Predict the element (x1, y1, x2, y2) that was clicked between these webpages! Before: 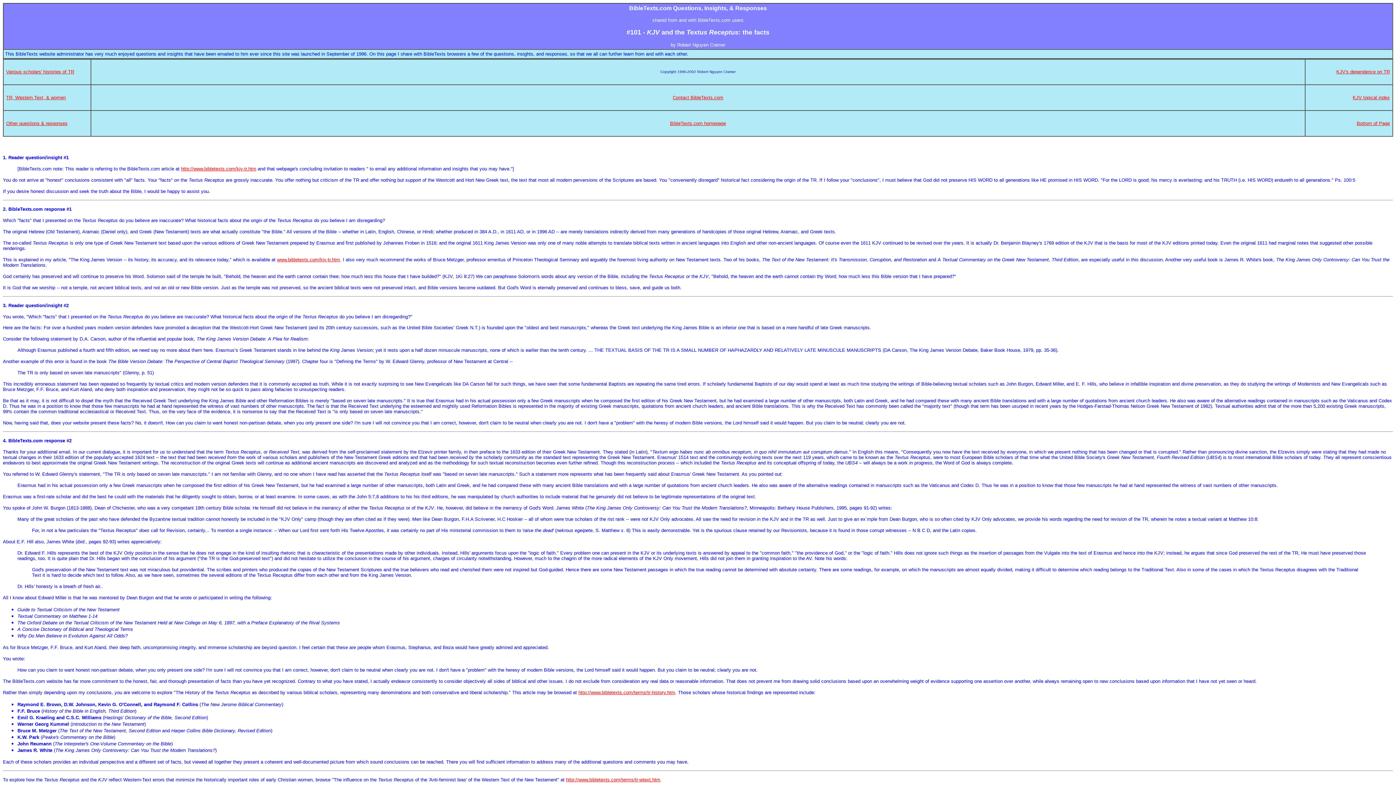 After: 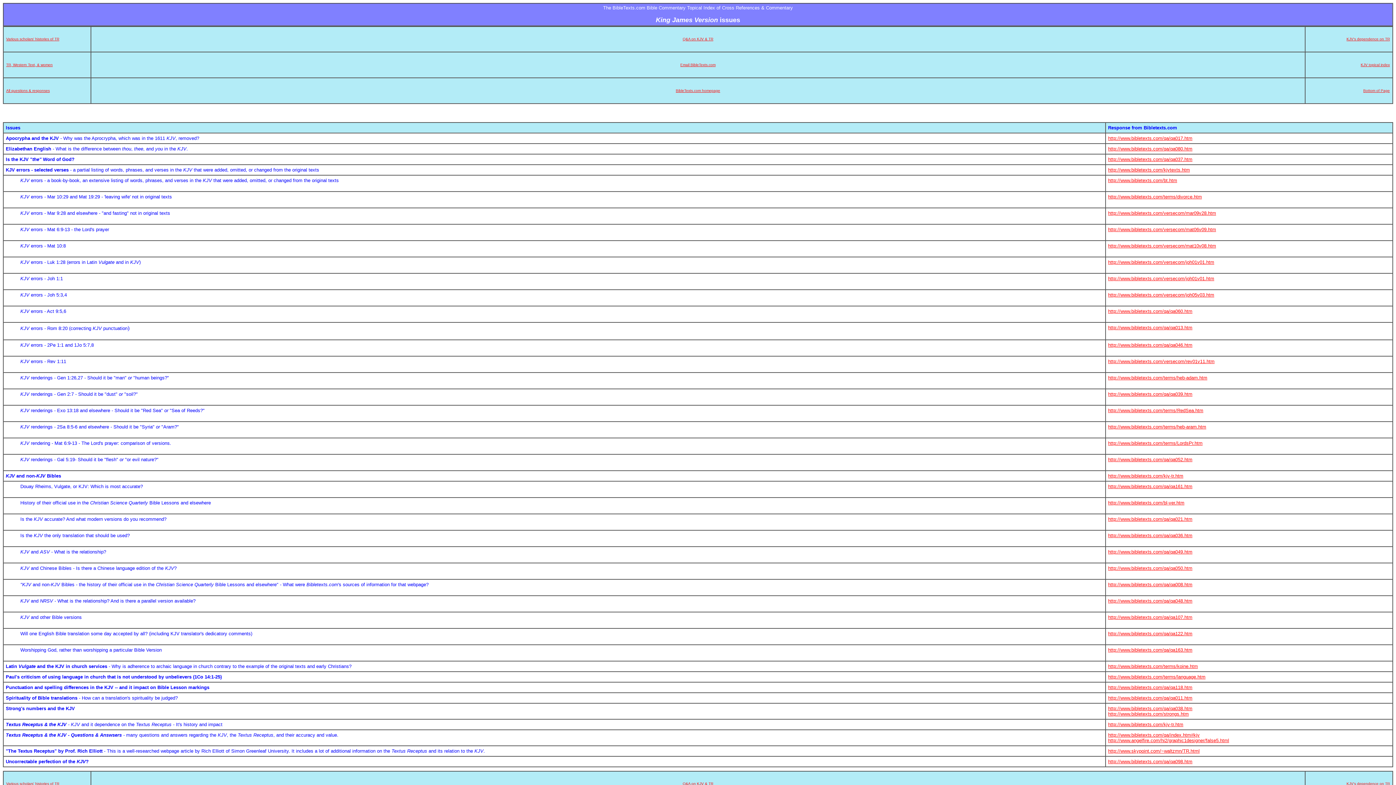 Action: label: KJV topical index bbox: (1353, 94, 1390, 100)